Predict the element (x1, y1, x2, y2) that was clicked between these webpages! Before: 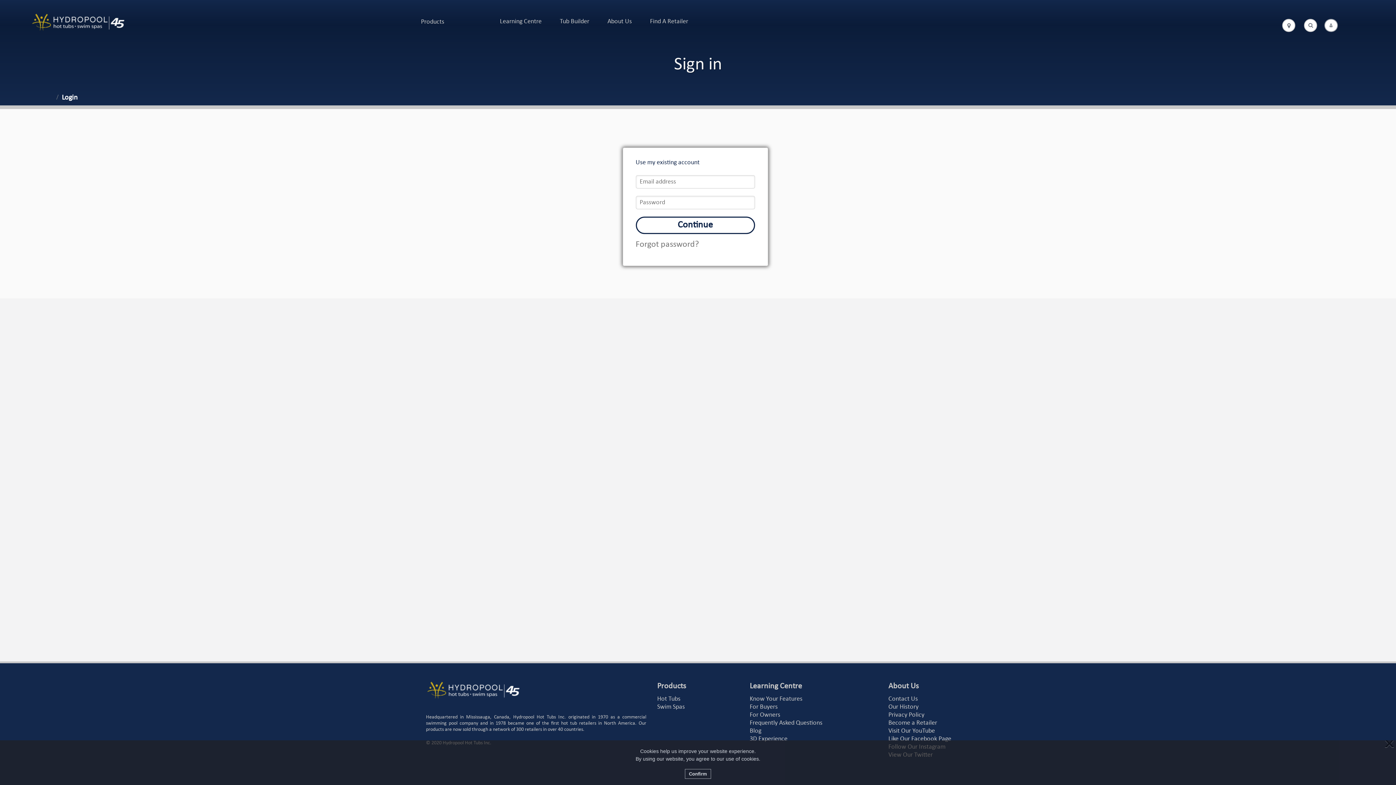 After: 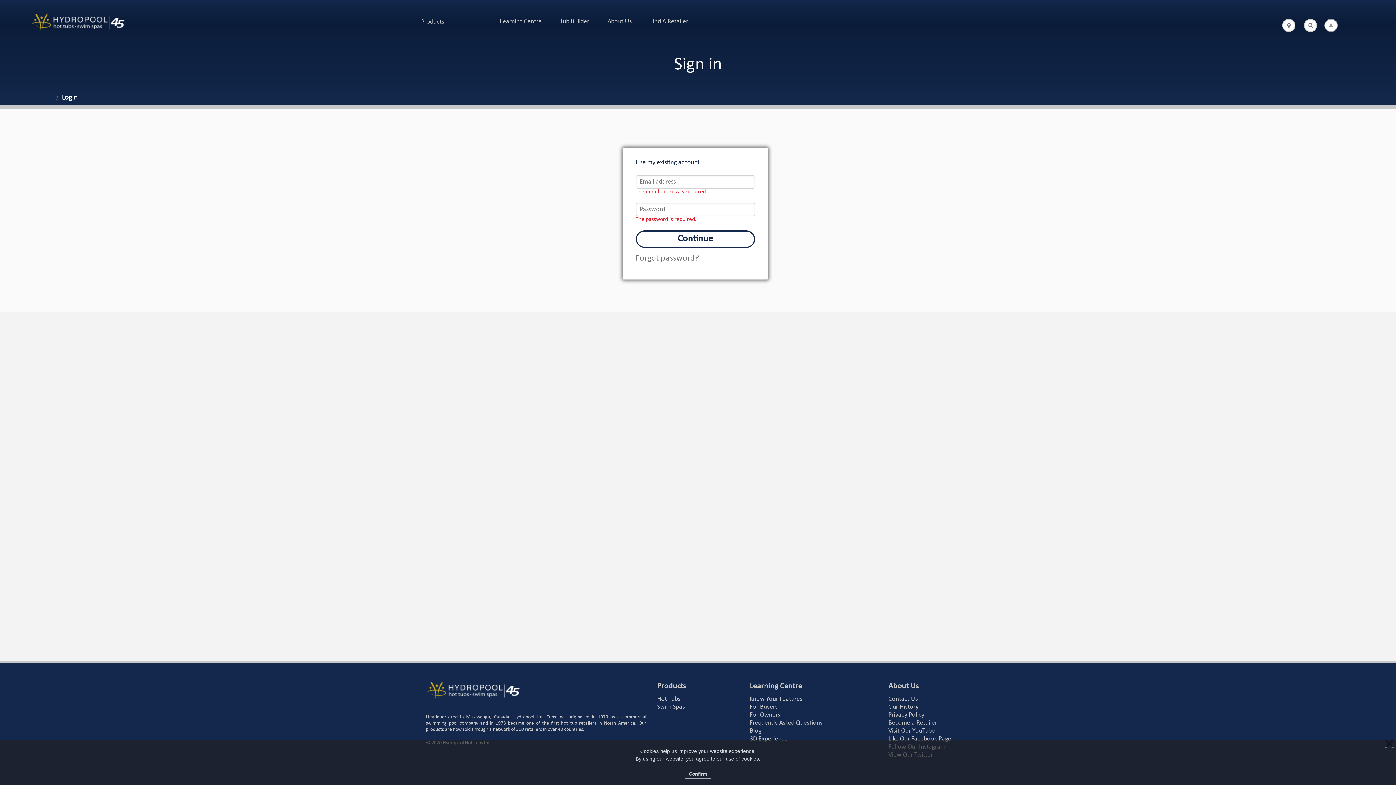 Action: bbox: (635, 216, 755, 234) label: Continue